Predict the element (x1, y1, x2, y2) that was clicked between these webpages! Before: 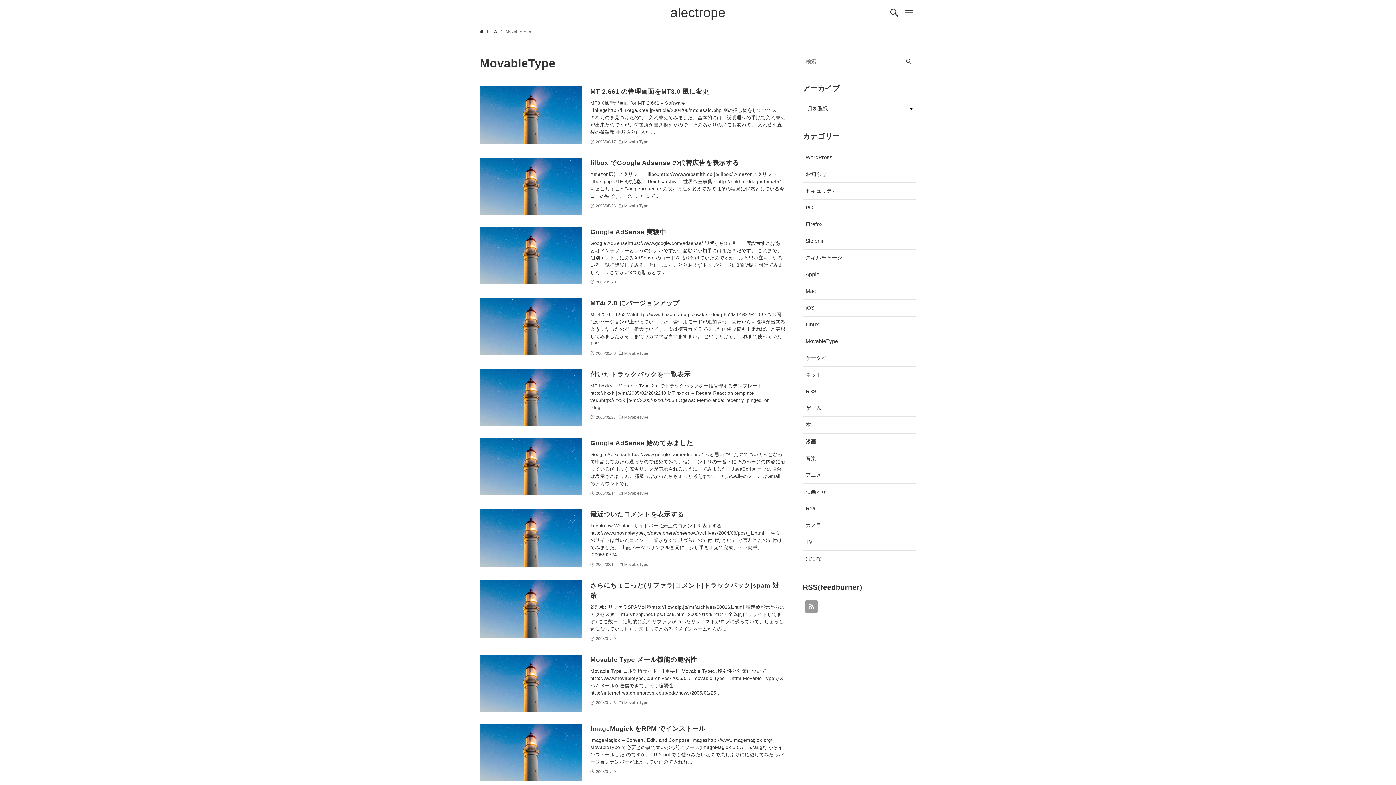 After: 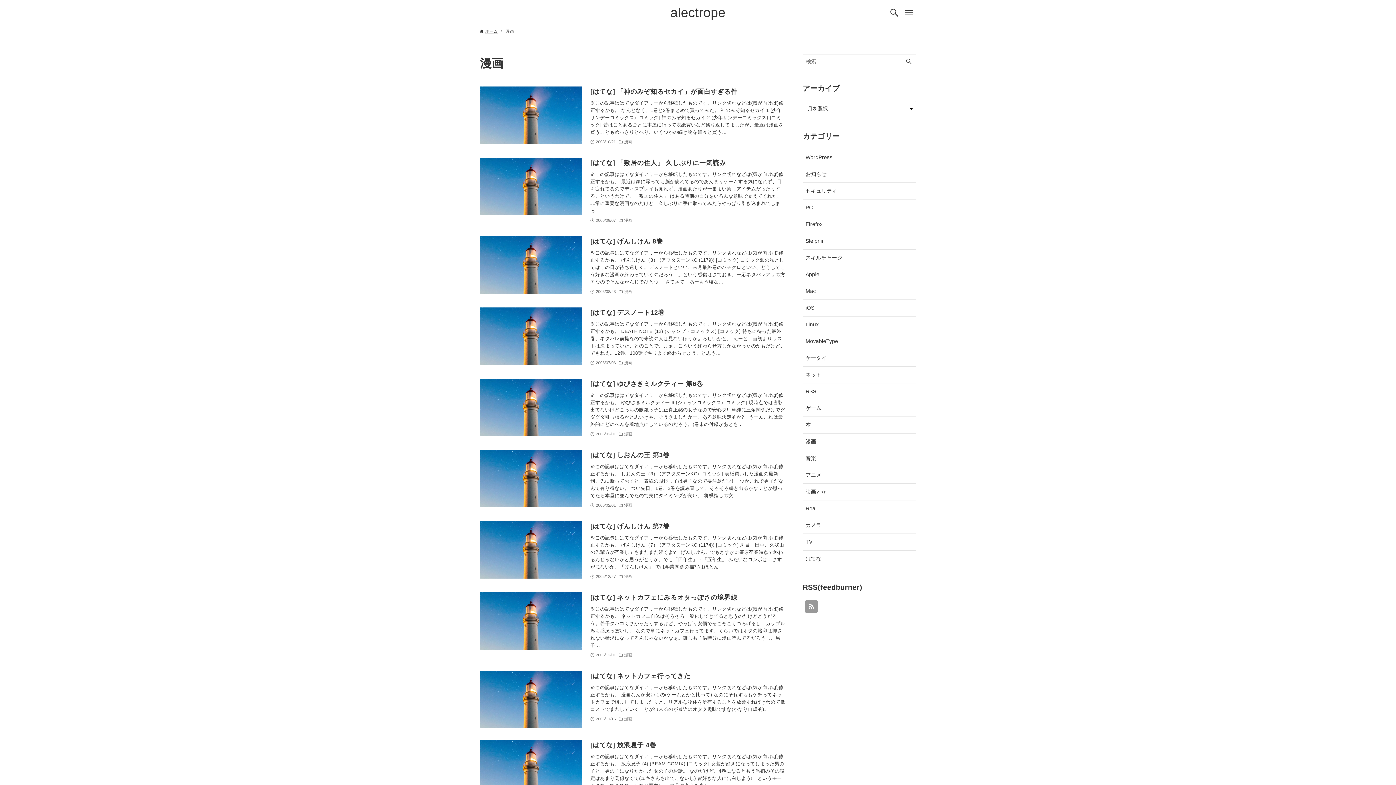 Action: label: 漫画 bbox: (802, 433, 916, 450)